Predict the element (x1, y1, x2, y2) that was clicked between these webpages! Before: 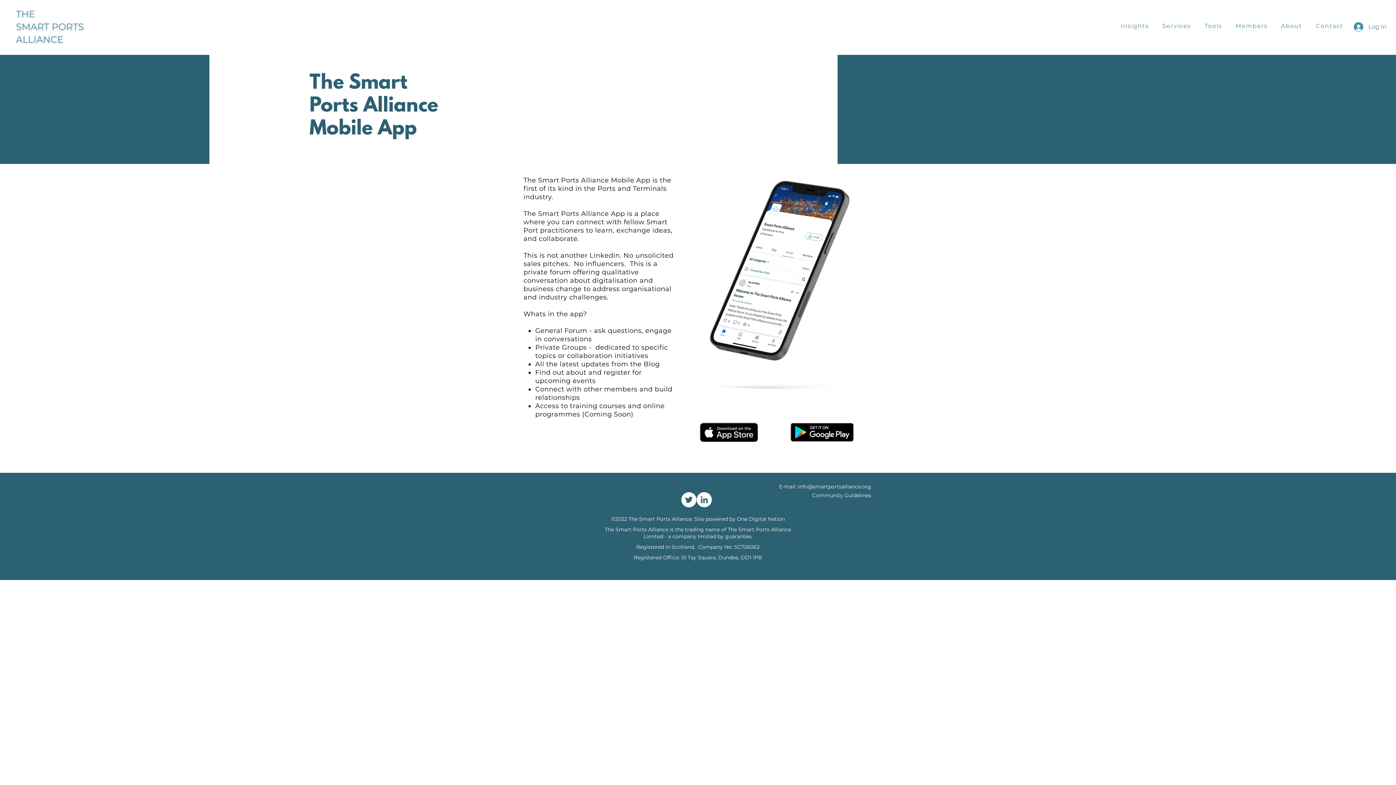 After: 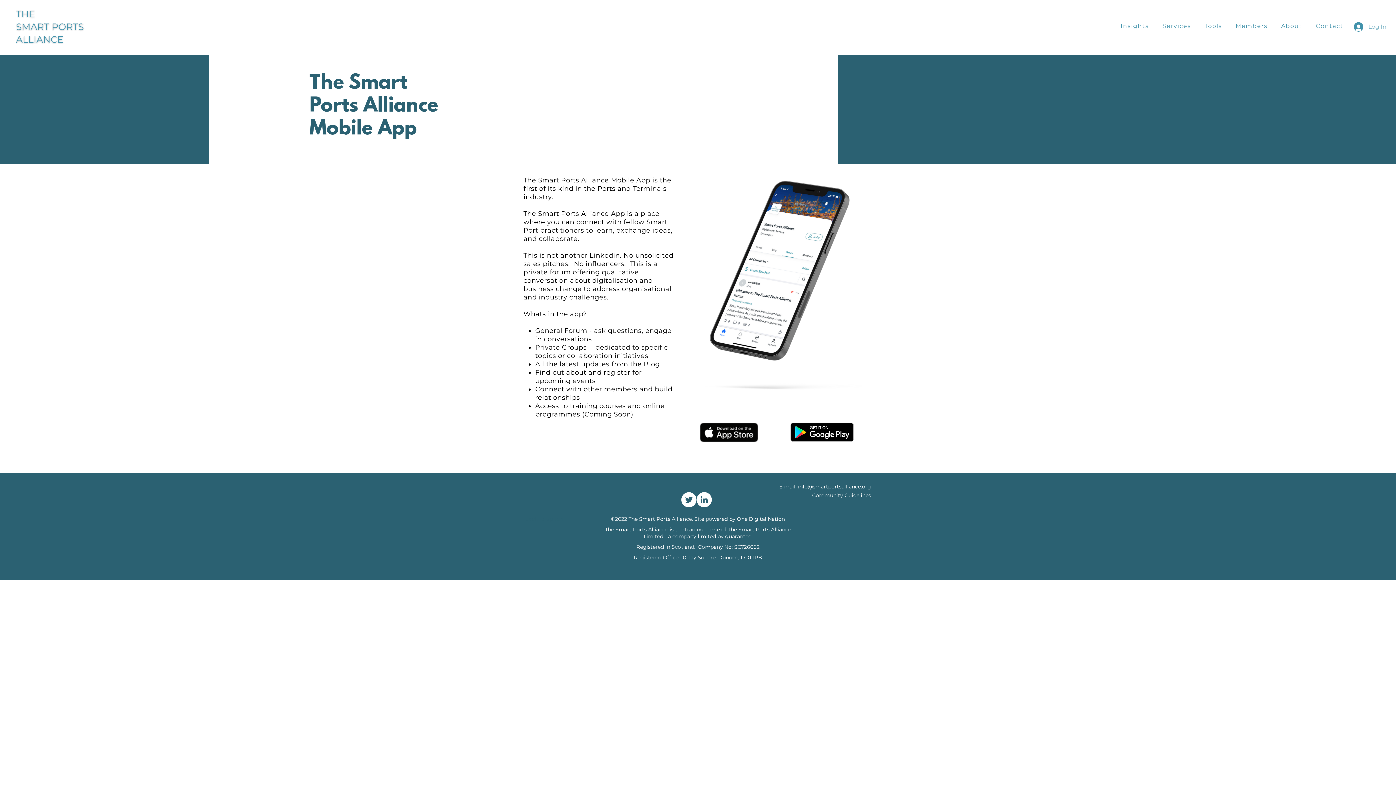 Action: bbox: (1349, 19, 1392, 33) label: Log In